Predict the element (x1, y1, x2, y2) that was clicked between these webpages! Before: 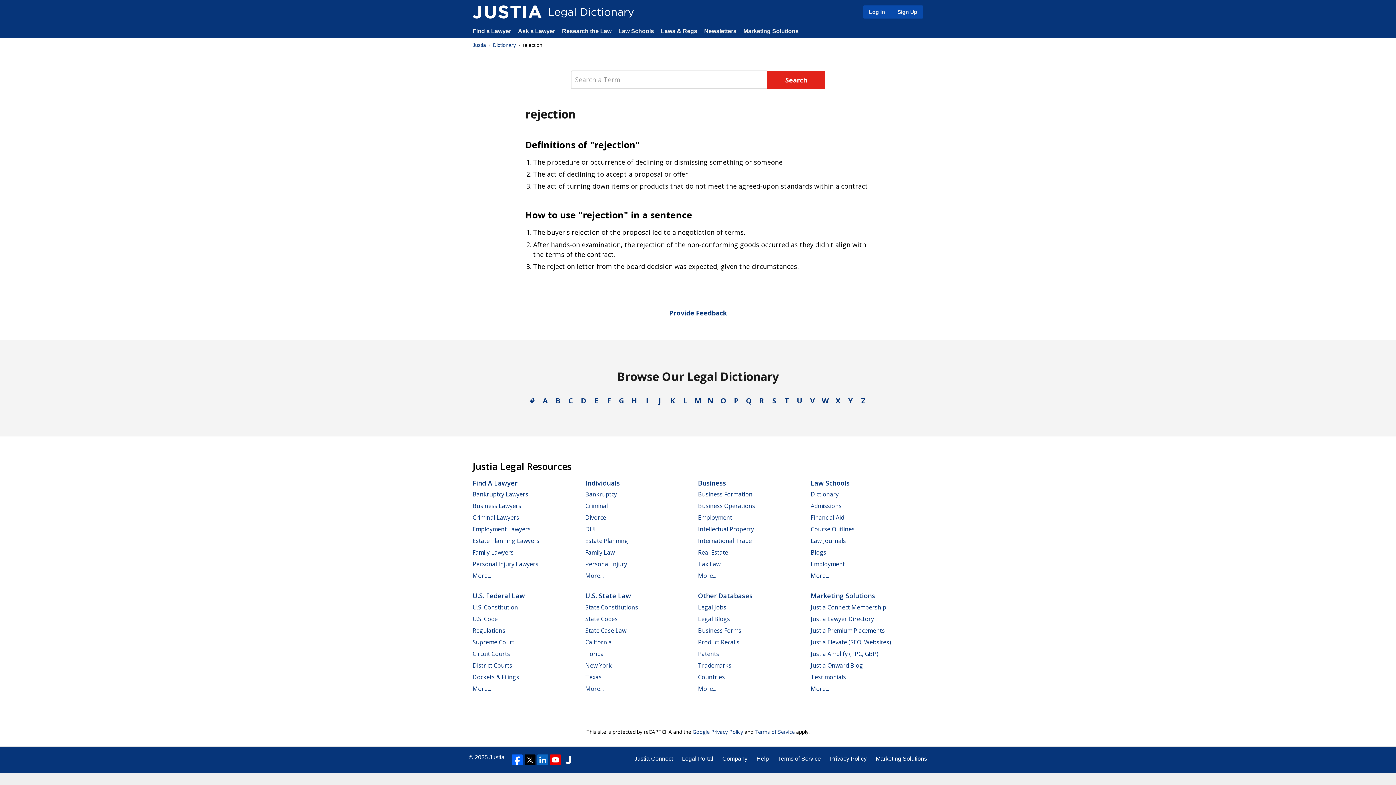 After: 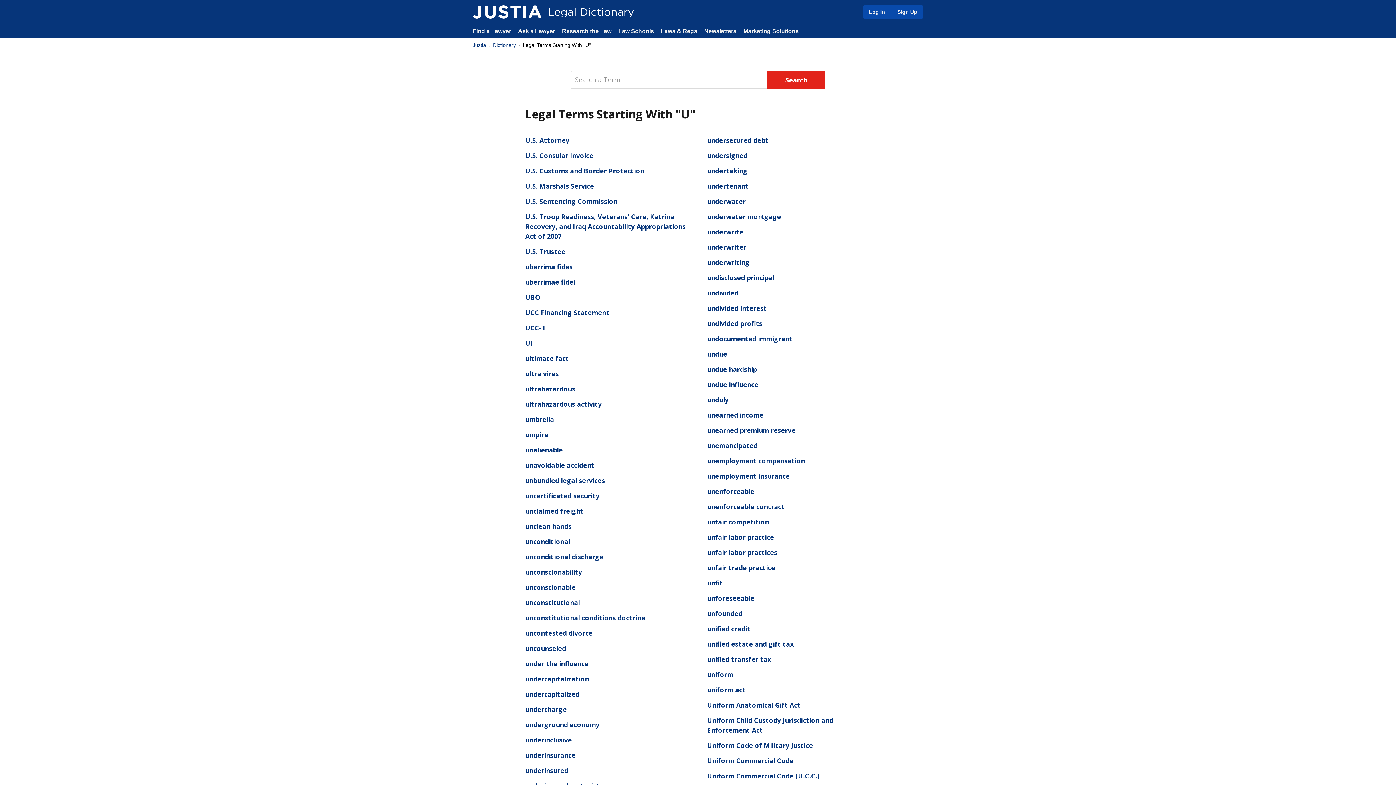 Action: label: U bbox: (793, 394, 806, 407)